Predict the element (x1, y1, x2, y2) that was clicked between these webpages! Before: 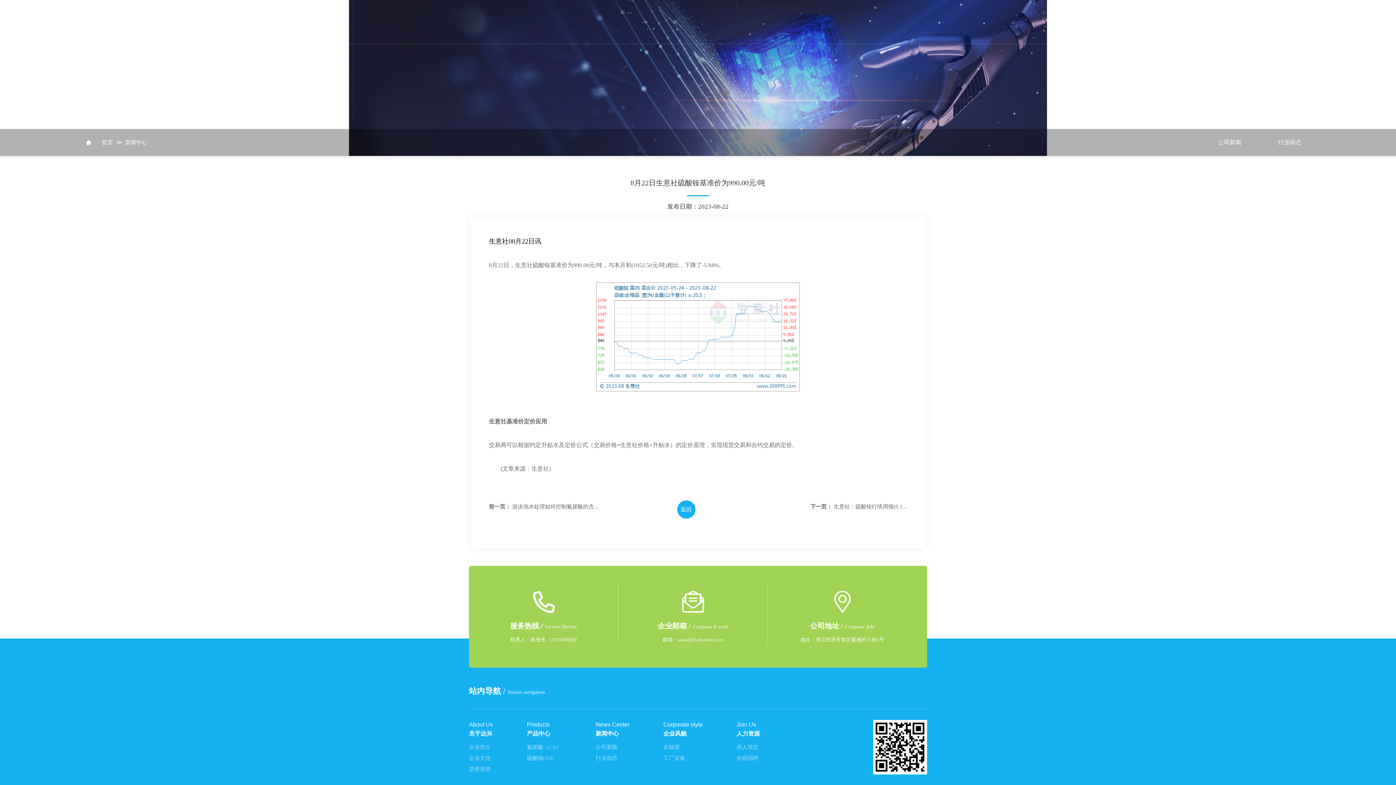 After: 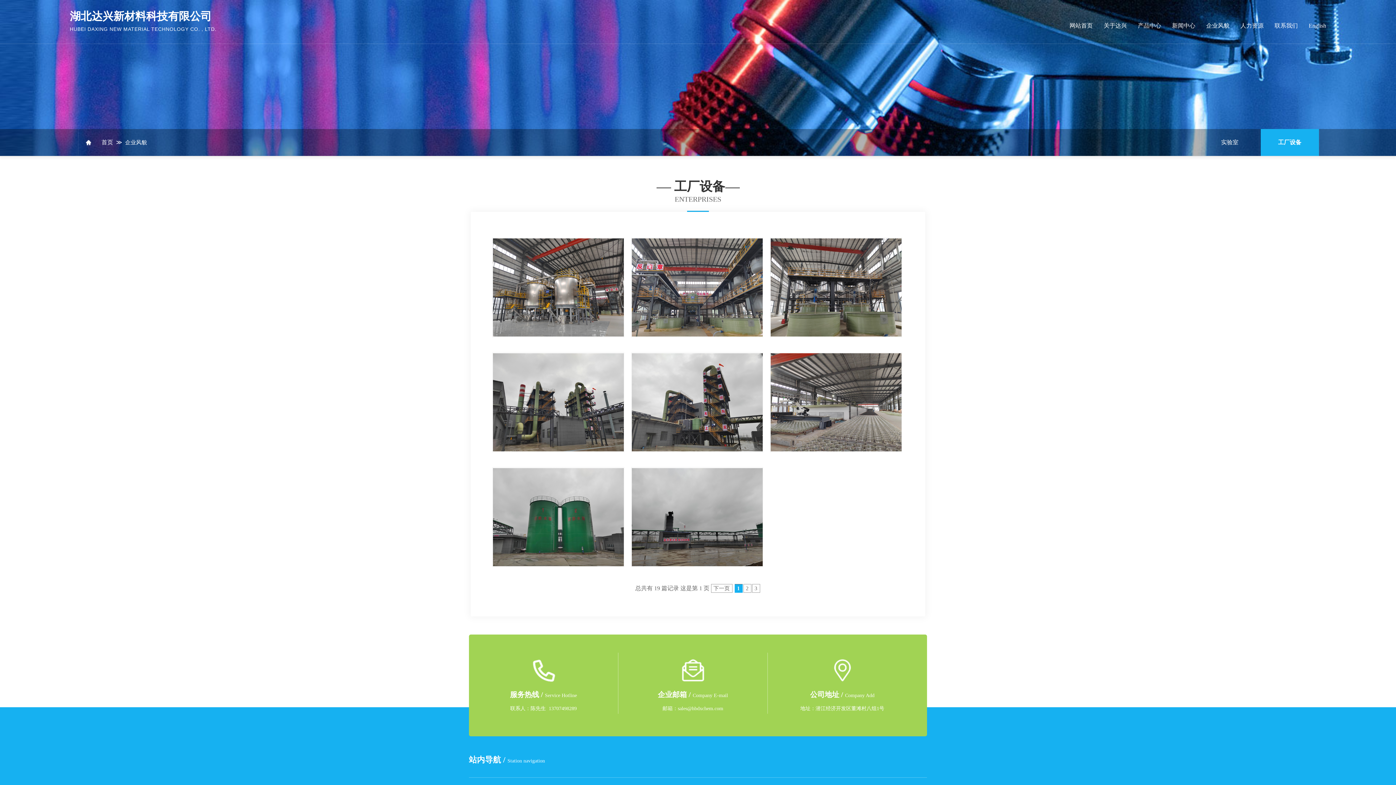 Action: bbox: (663, 755, 685, 761) label: 工厂设备